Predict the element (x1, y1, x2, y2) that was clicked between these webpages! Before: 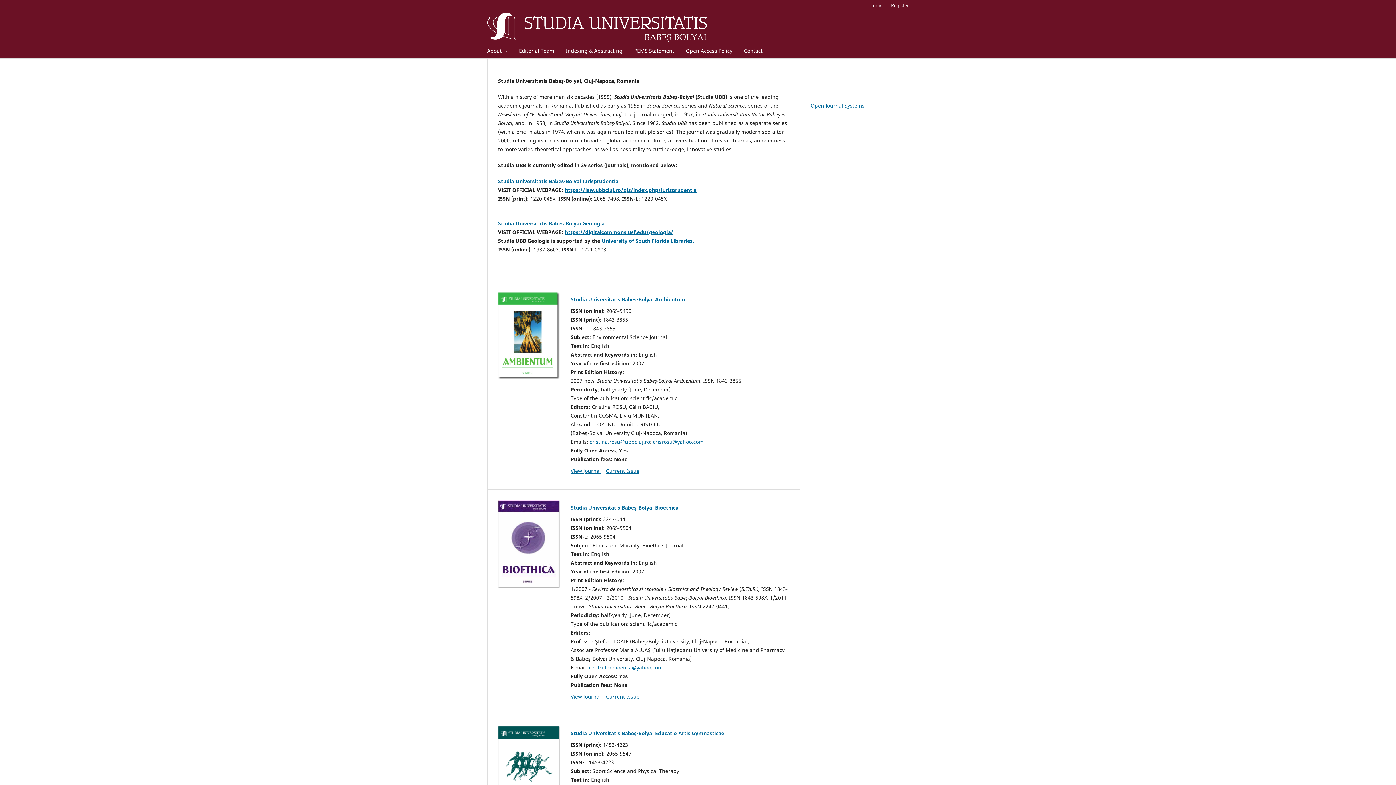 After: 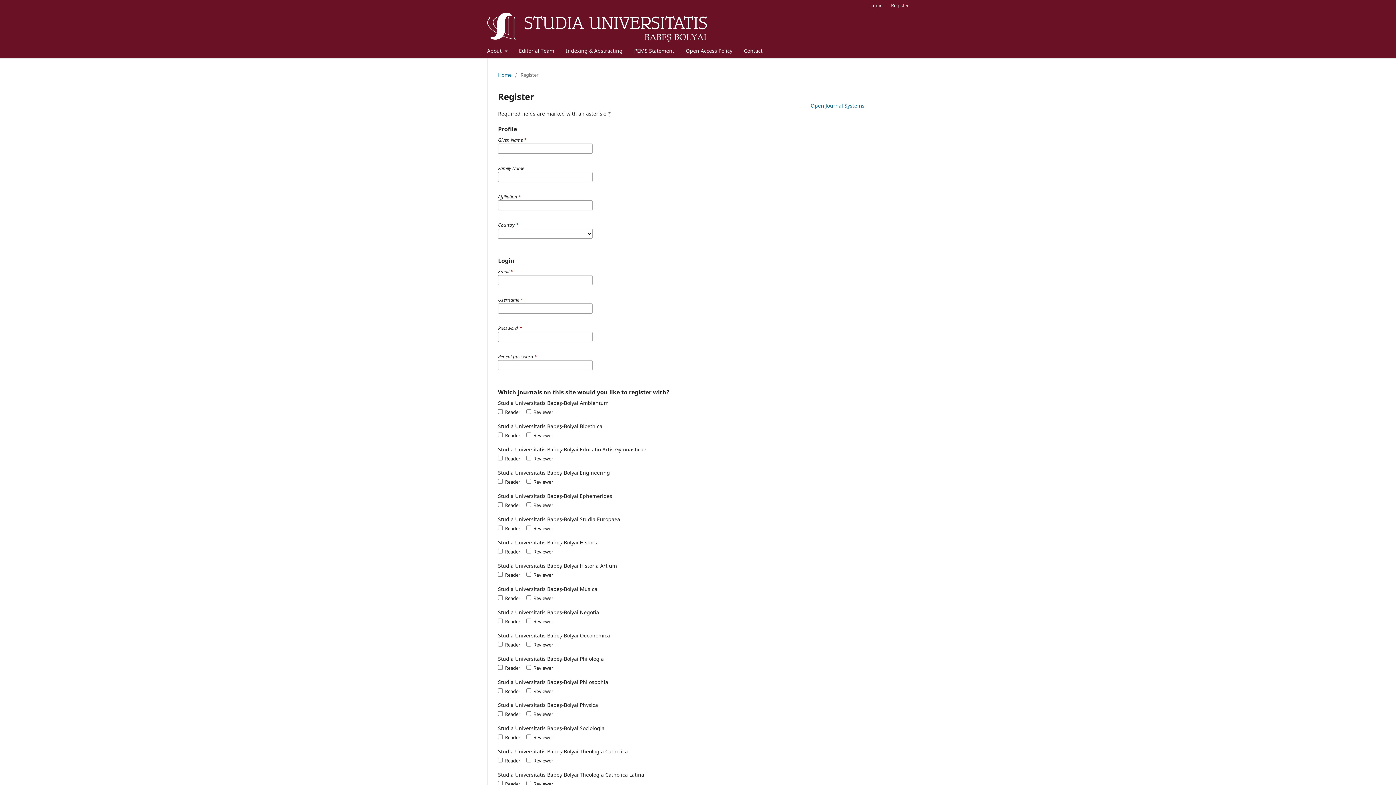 Action: bbox: (887, 0, 912, 10) label: Register